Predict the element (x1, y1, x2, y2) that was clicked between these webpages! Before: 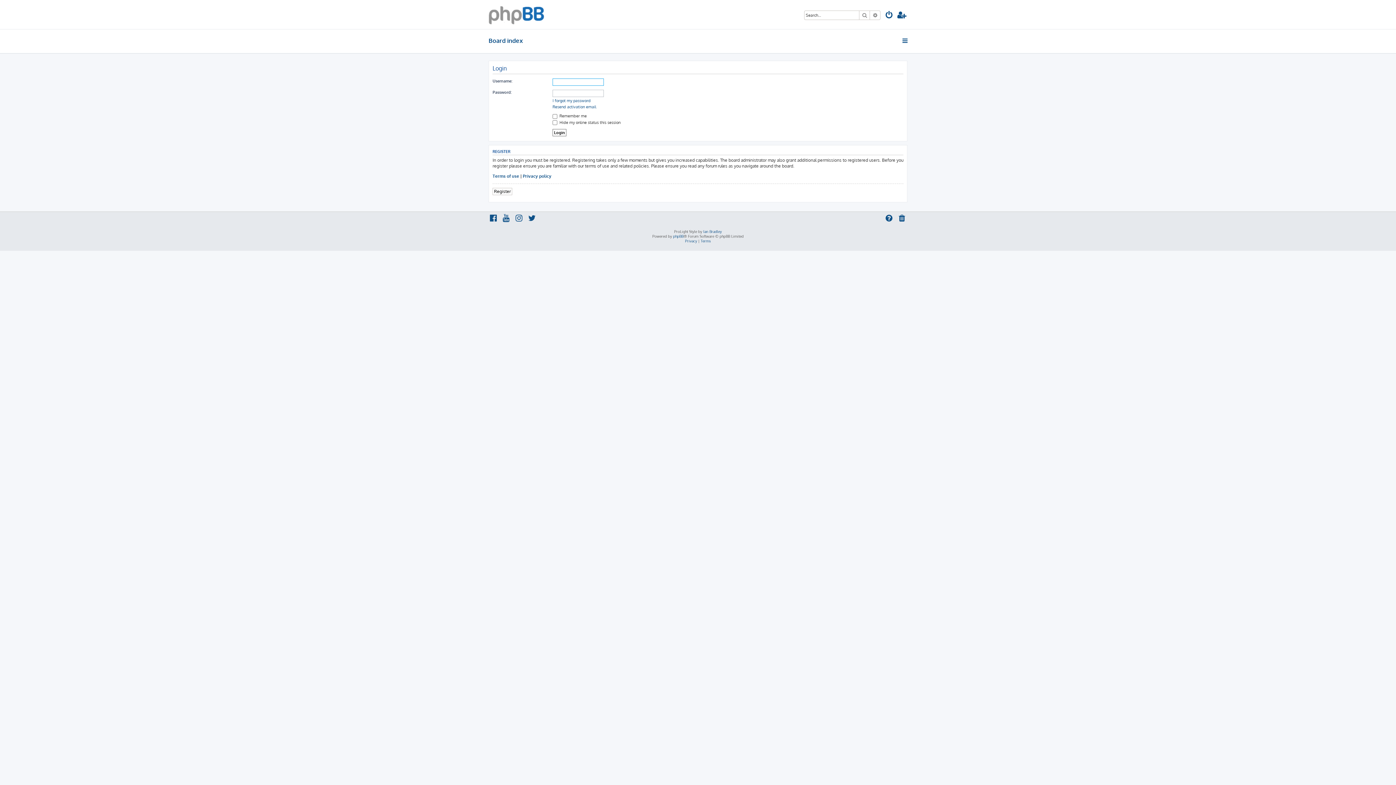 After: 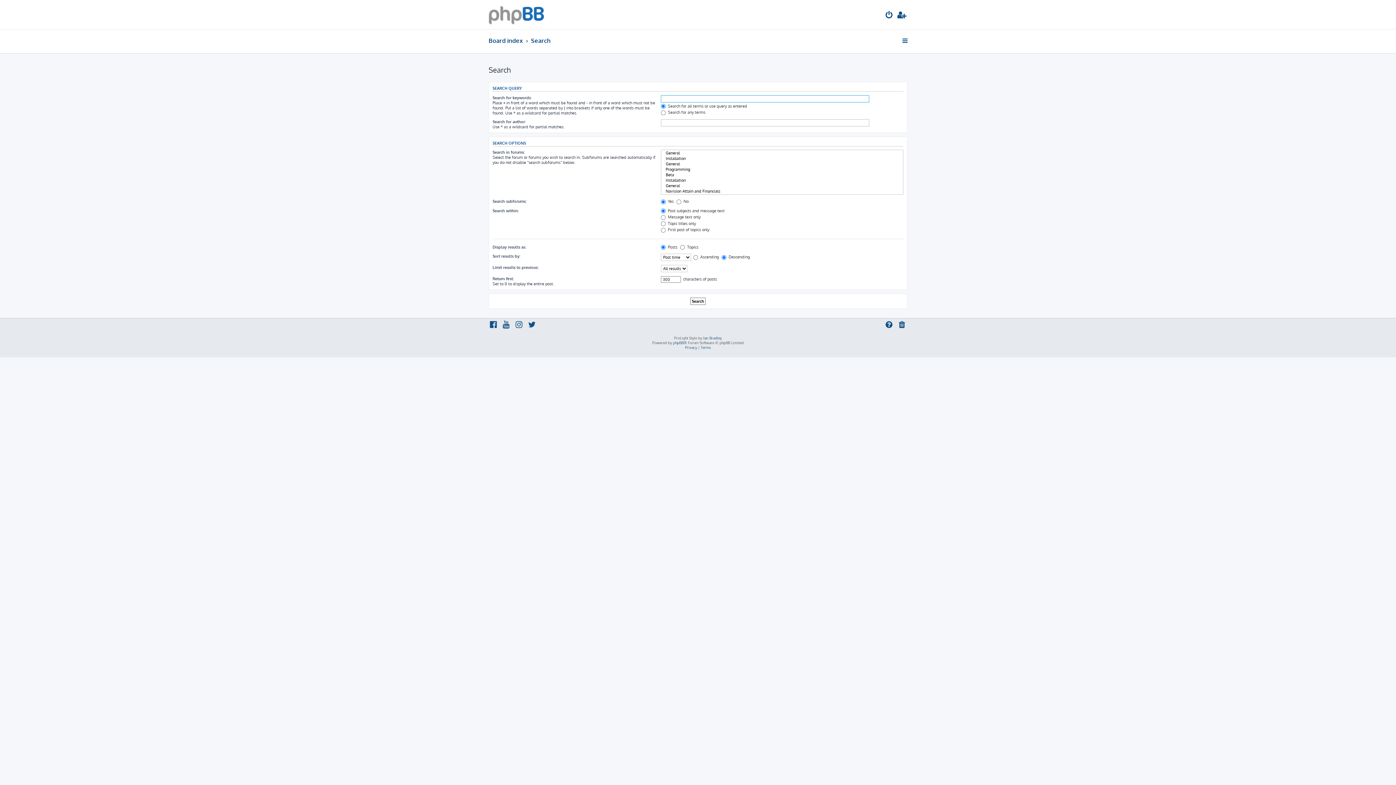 Action: bbox: (870, 10, 880, 19) label: Advanced search